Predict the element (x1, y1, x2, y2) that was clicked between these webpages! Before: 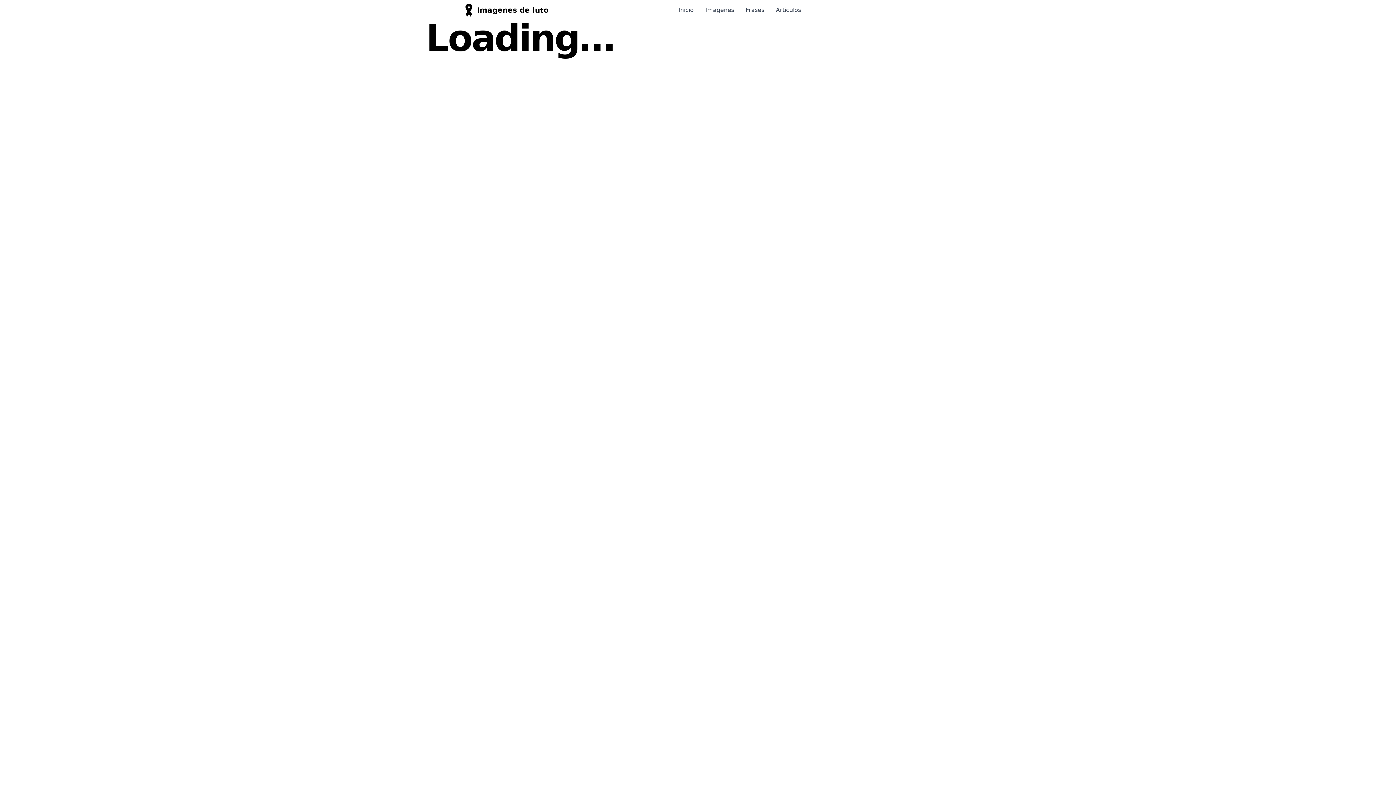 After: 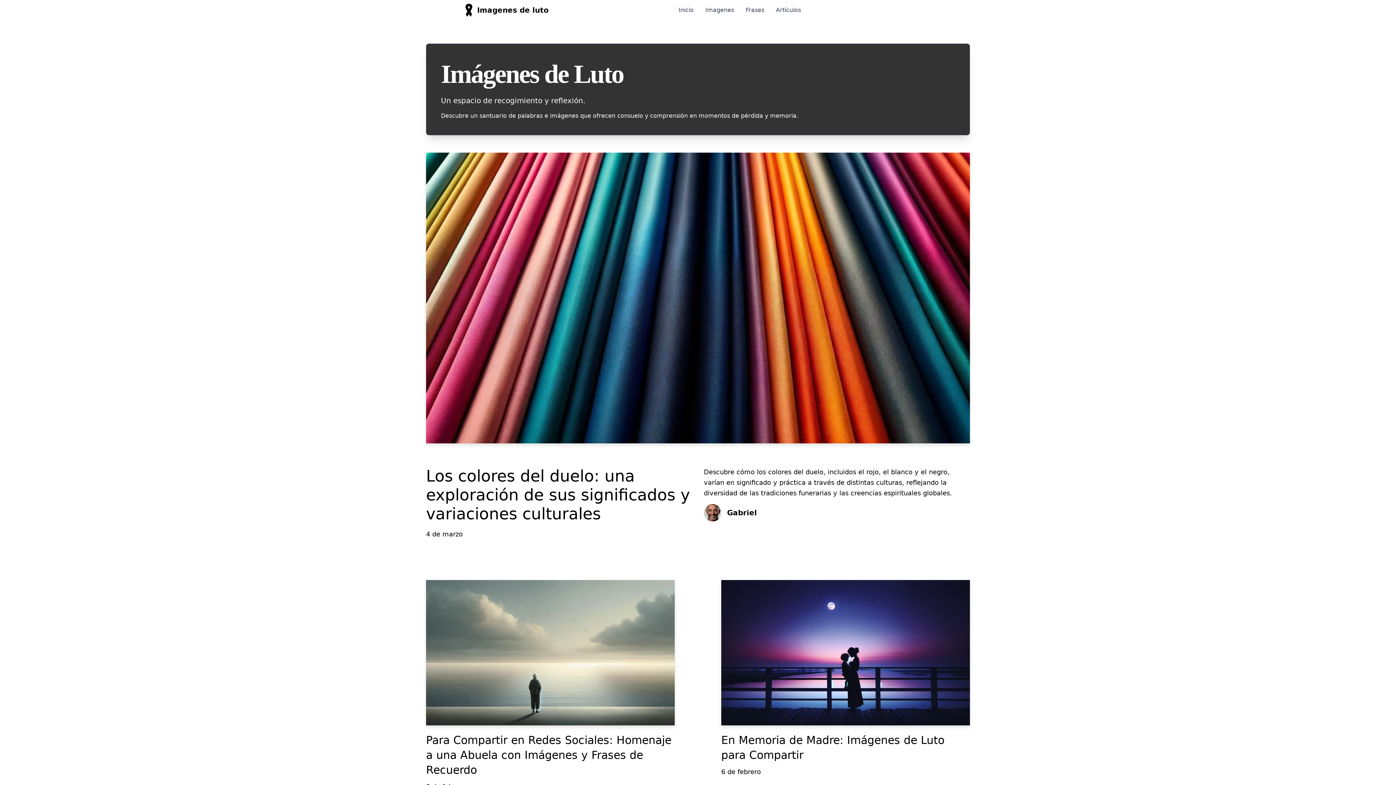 Action: bbox: (465, 3, 548, 16) label: Imagenes de luto